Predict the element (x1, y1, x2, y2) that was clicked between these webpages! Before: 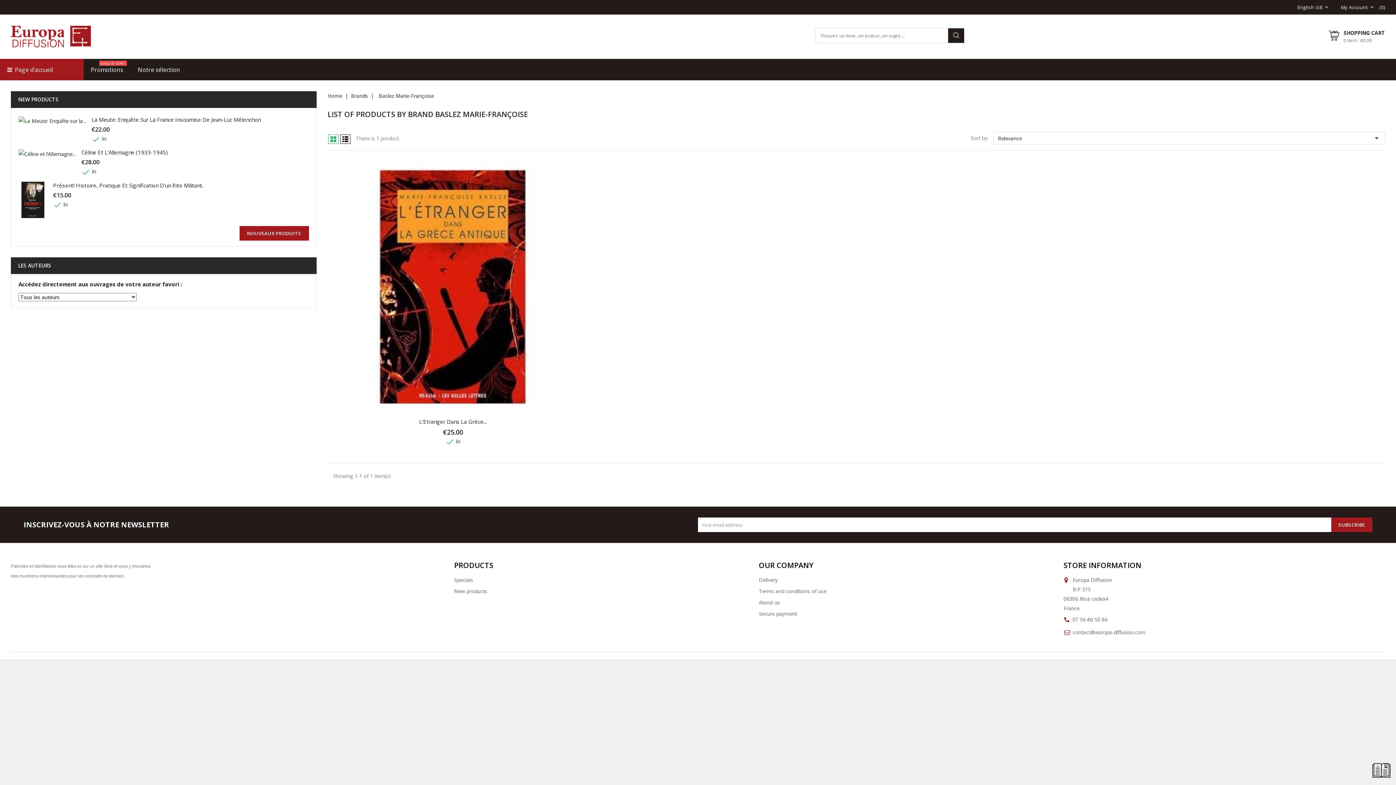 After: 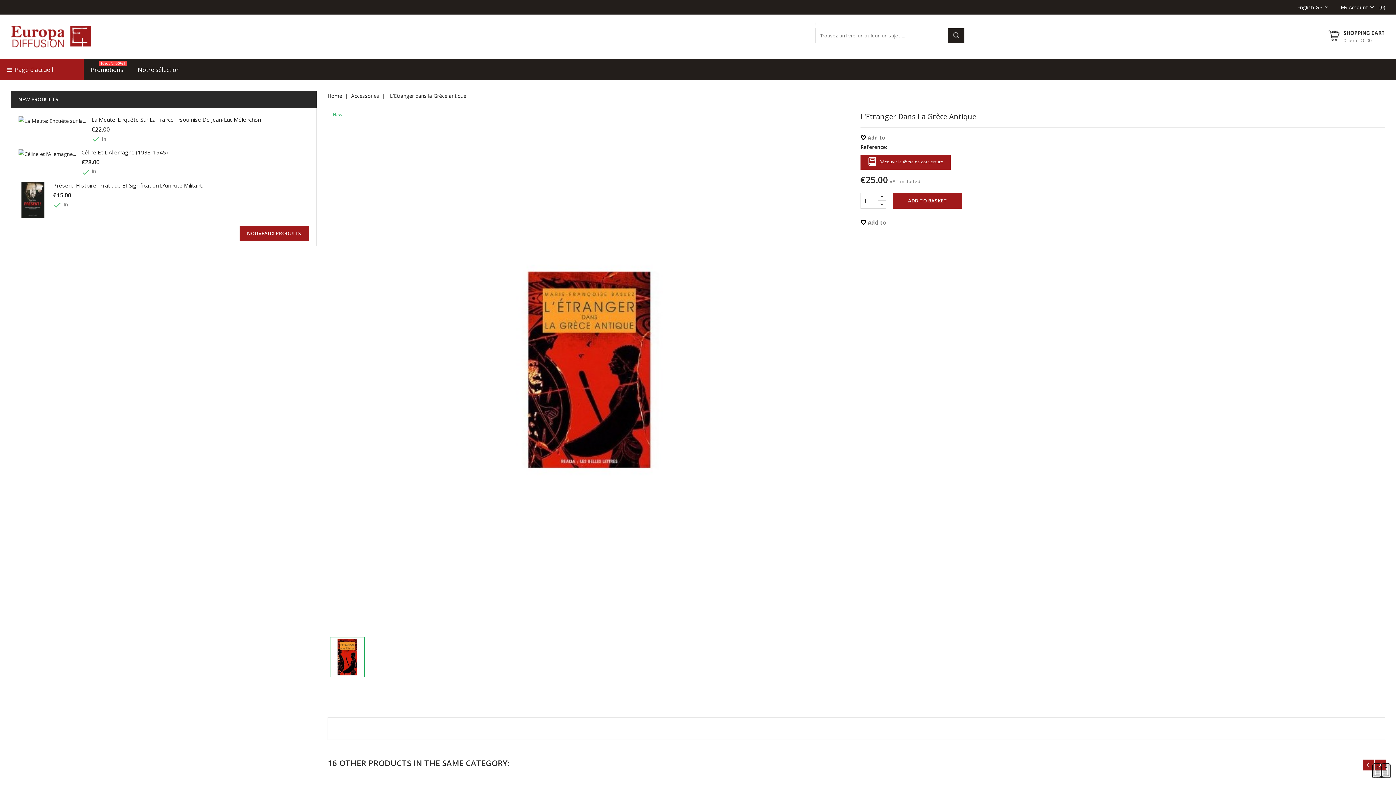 Action: label: L'Etranger Dans La Grèce... bbox: (419, 418, 486, 428)